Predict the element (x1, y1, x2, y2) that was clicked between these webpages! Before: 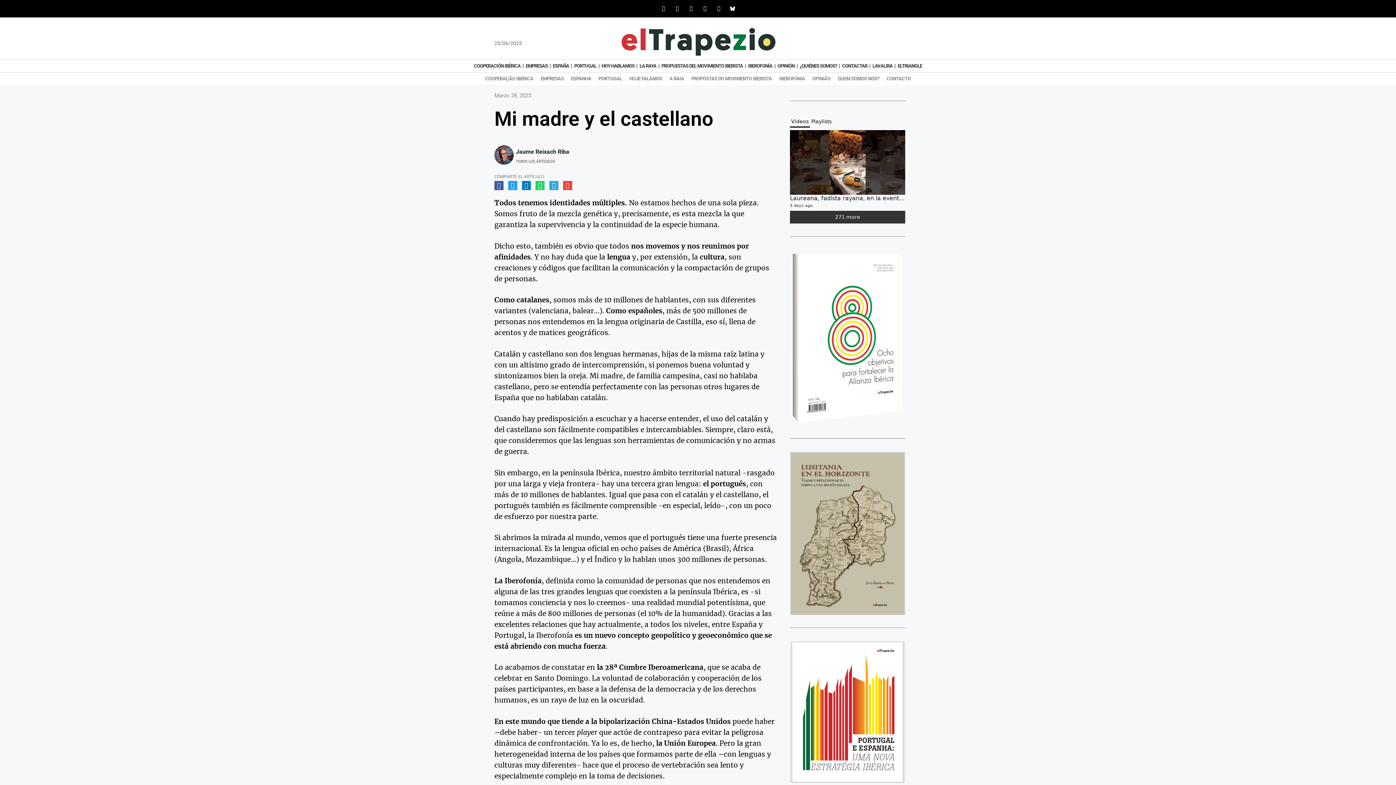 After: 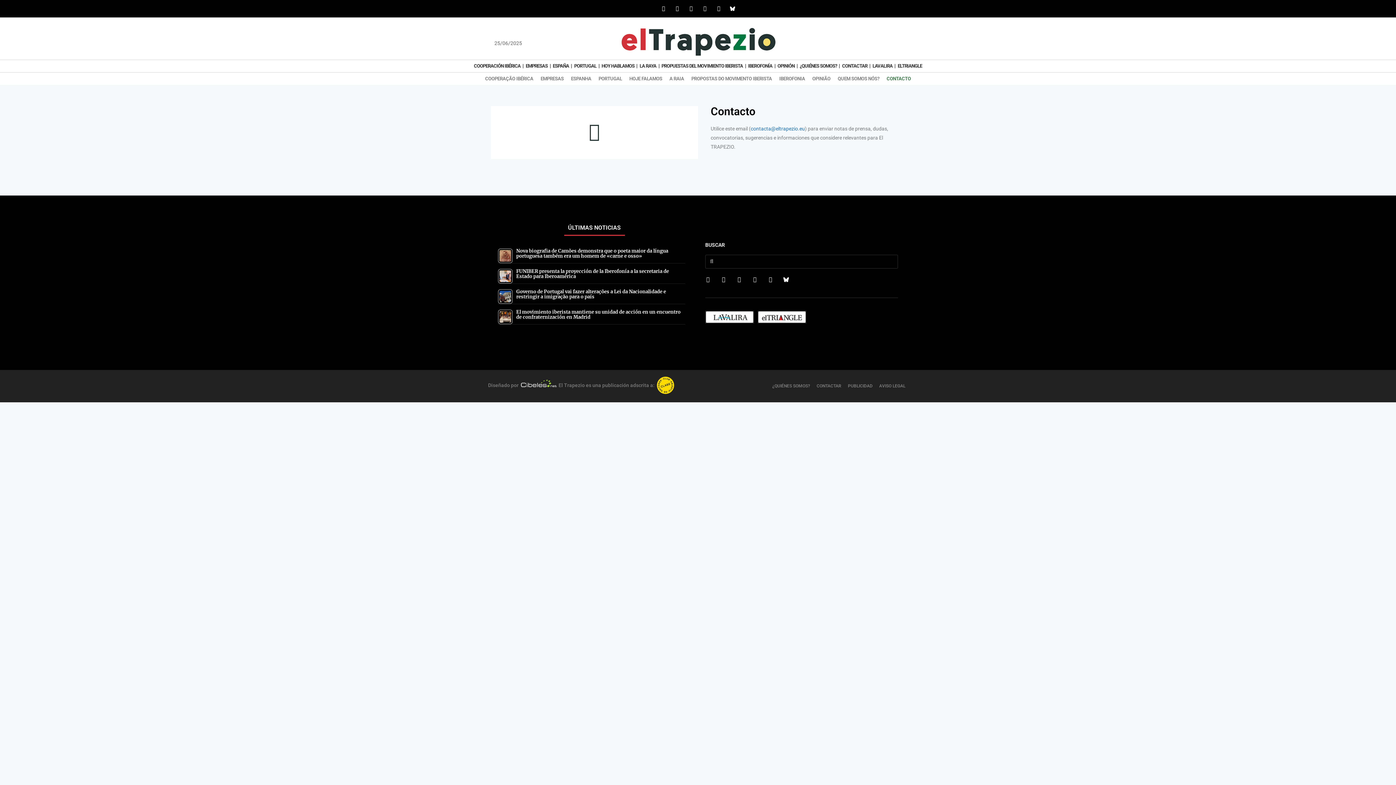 Action: label: CONTACTAR bbox: (840, 60, 869, 72)